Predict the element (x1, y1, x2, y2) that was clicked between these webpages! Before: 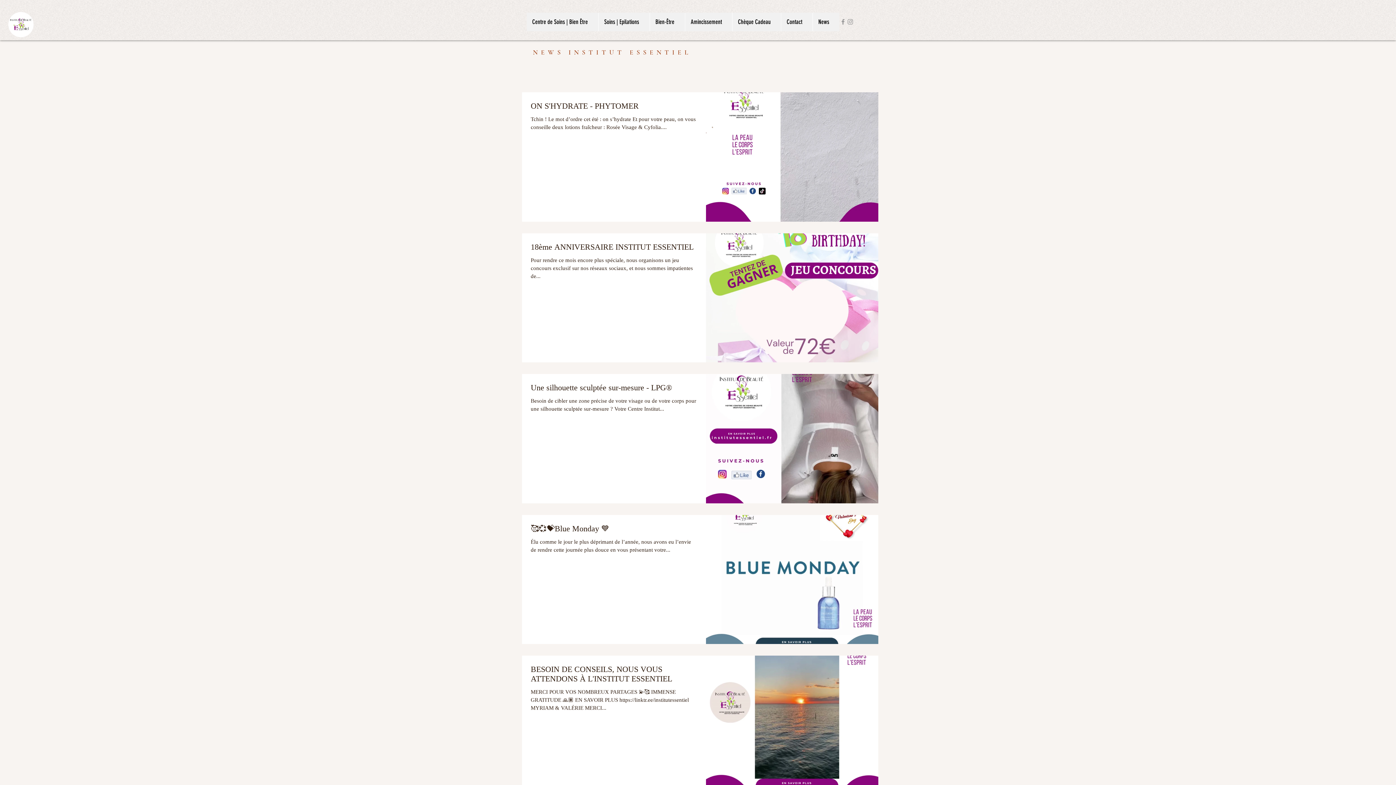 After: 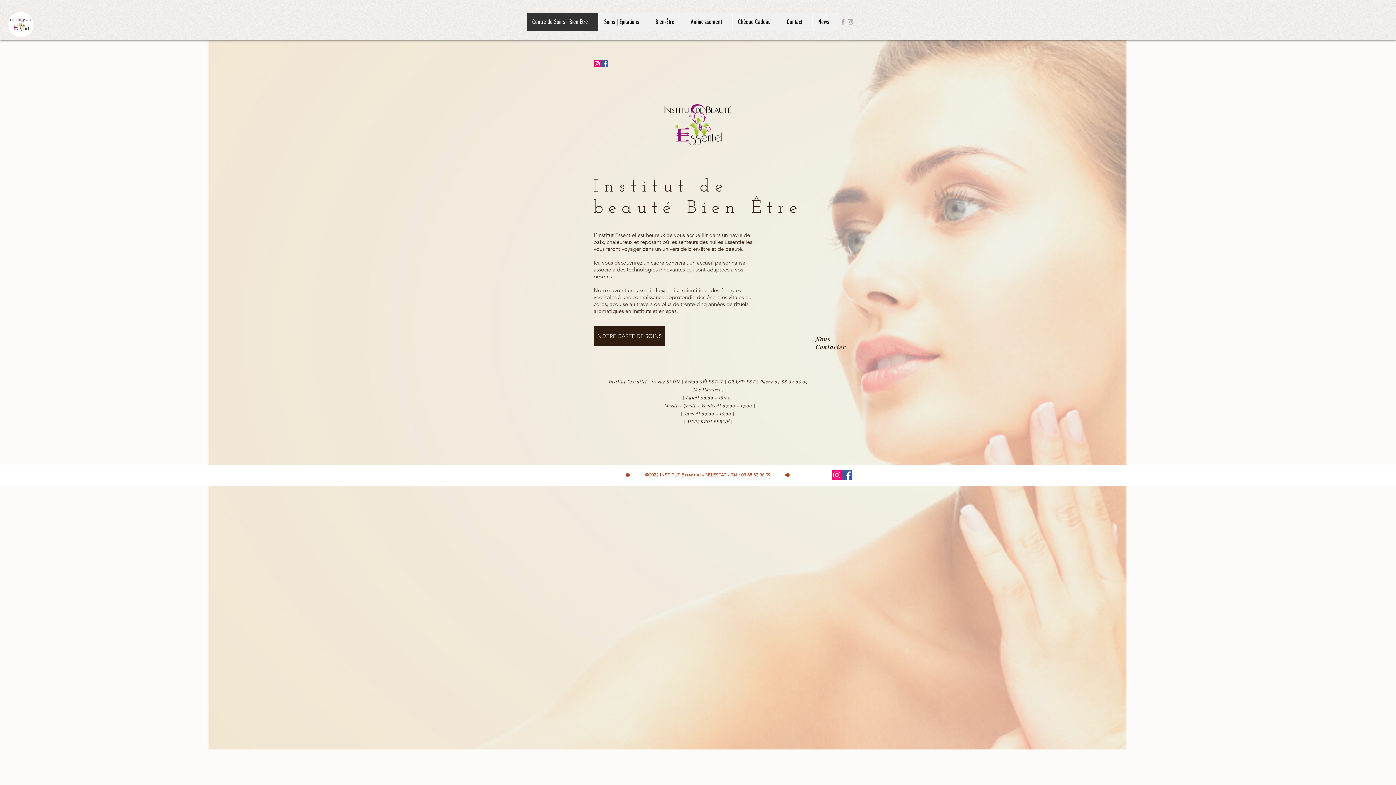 Action: bbox: (526, 12, 598, 31) label: Centre de Soins | Bien Être